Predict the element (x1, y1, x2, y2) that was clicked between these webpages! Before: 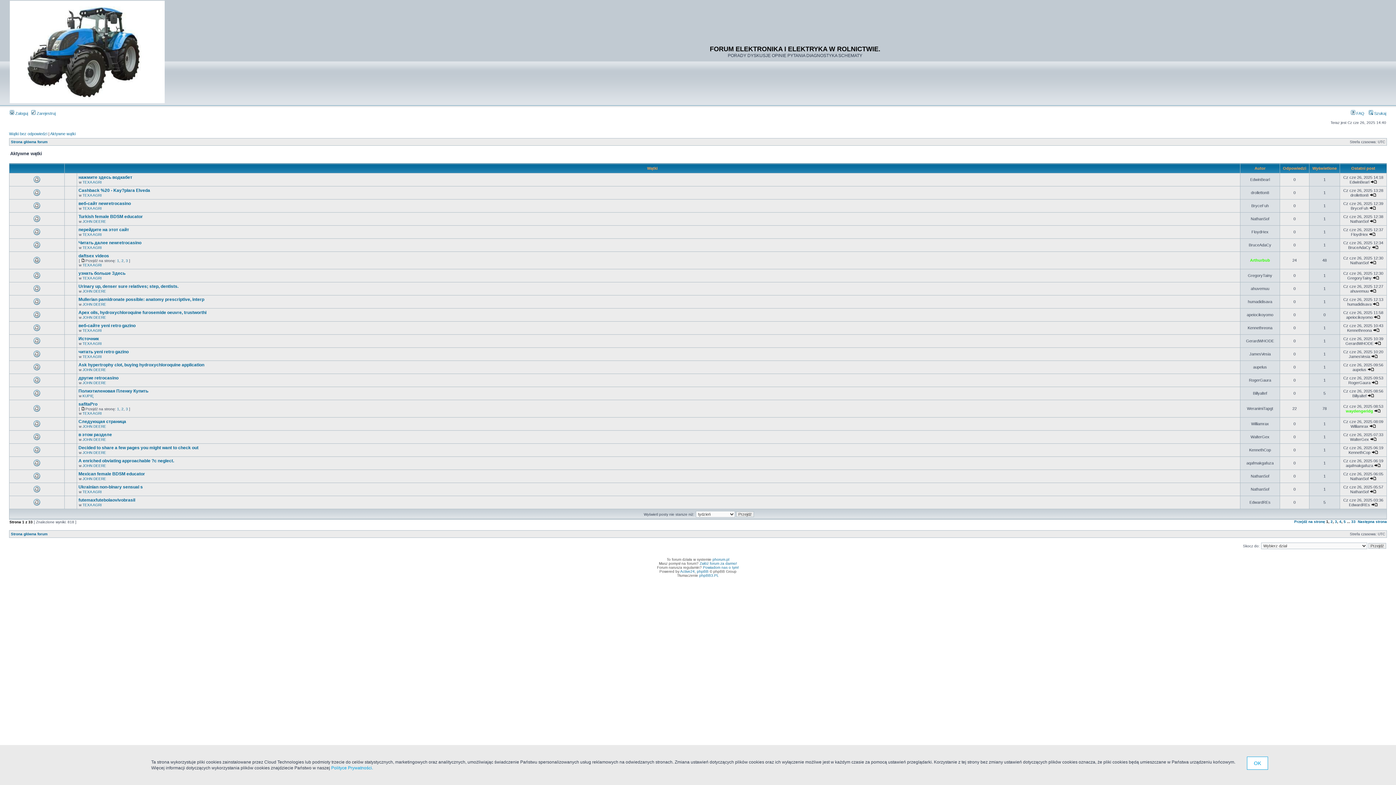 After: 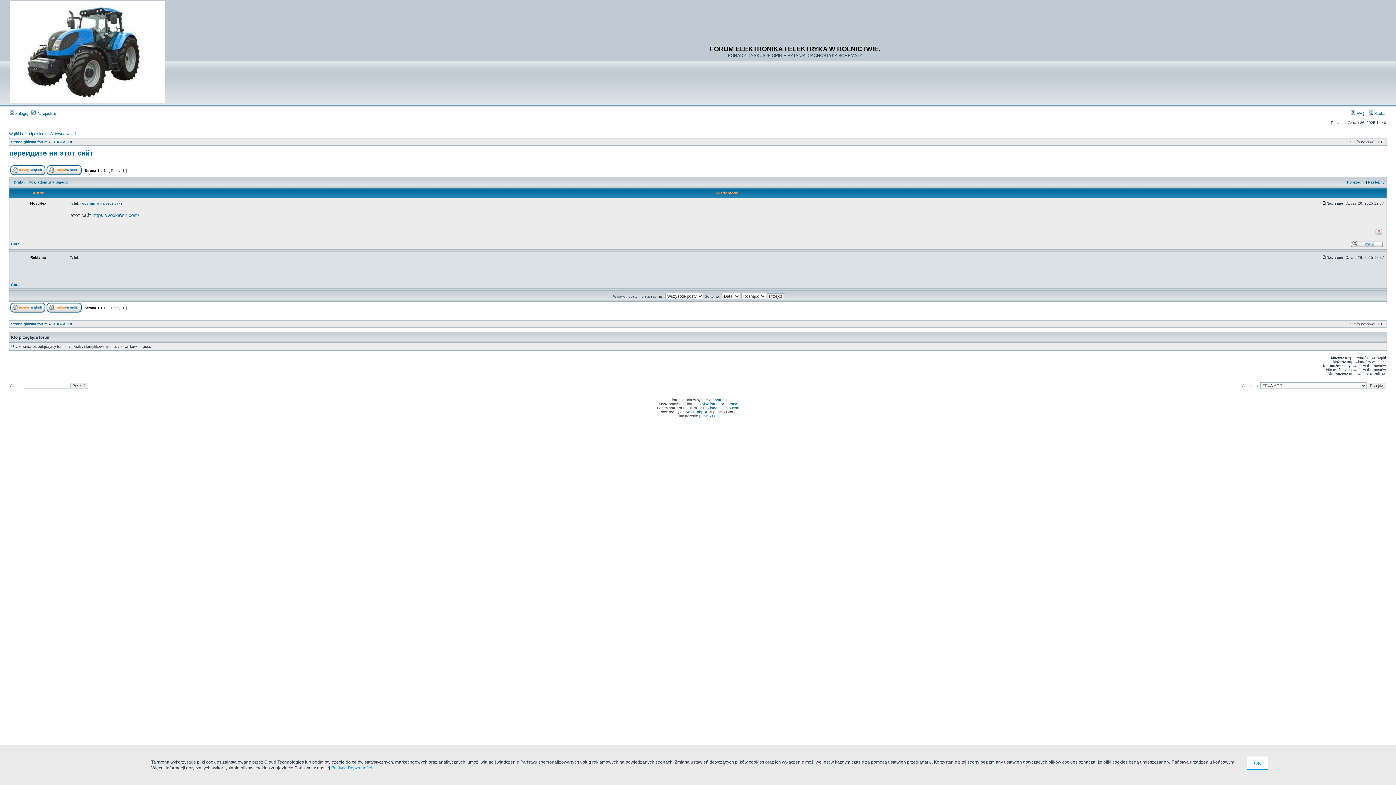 Action: bbox: (1369, 232, 1376, 236)